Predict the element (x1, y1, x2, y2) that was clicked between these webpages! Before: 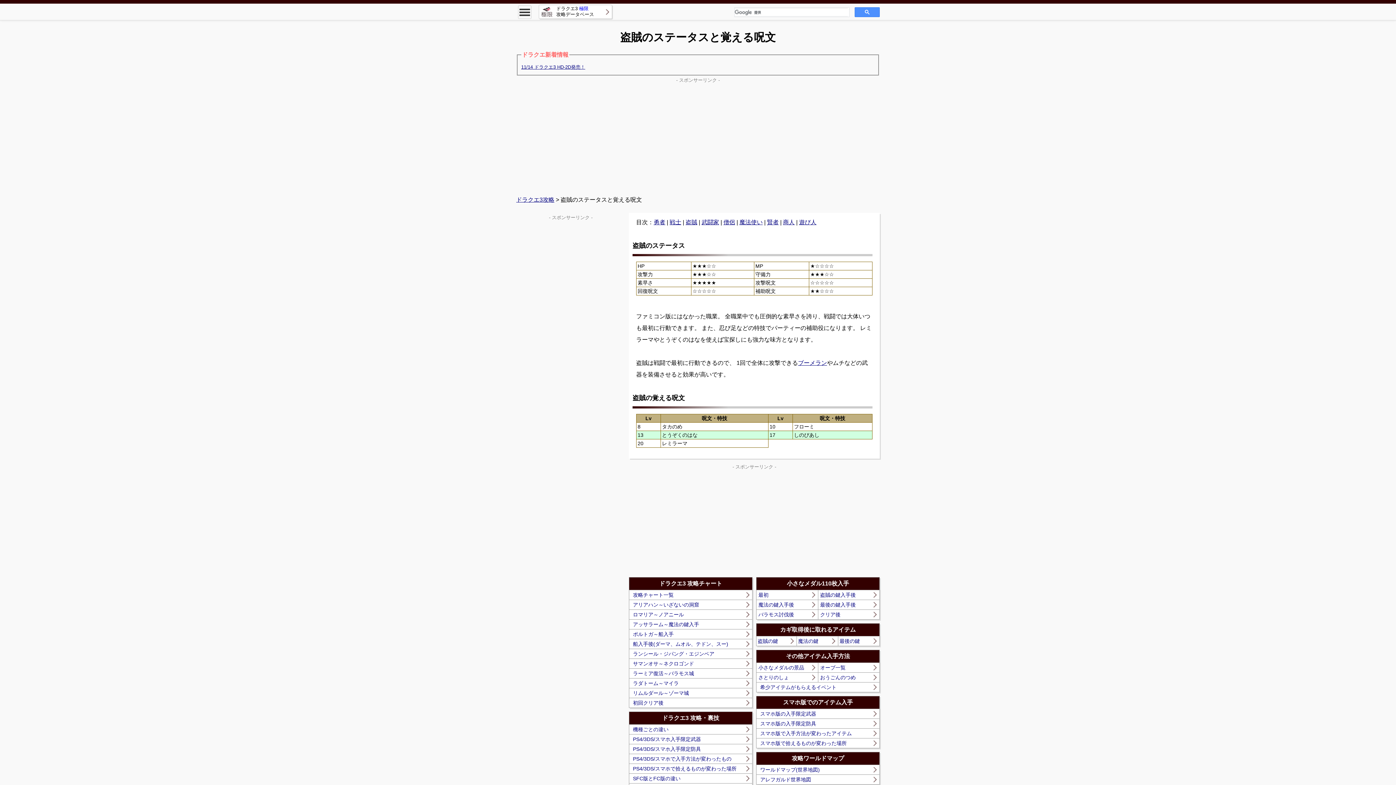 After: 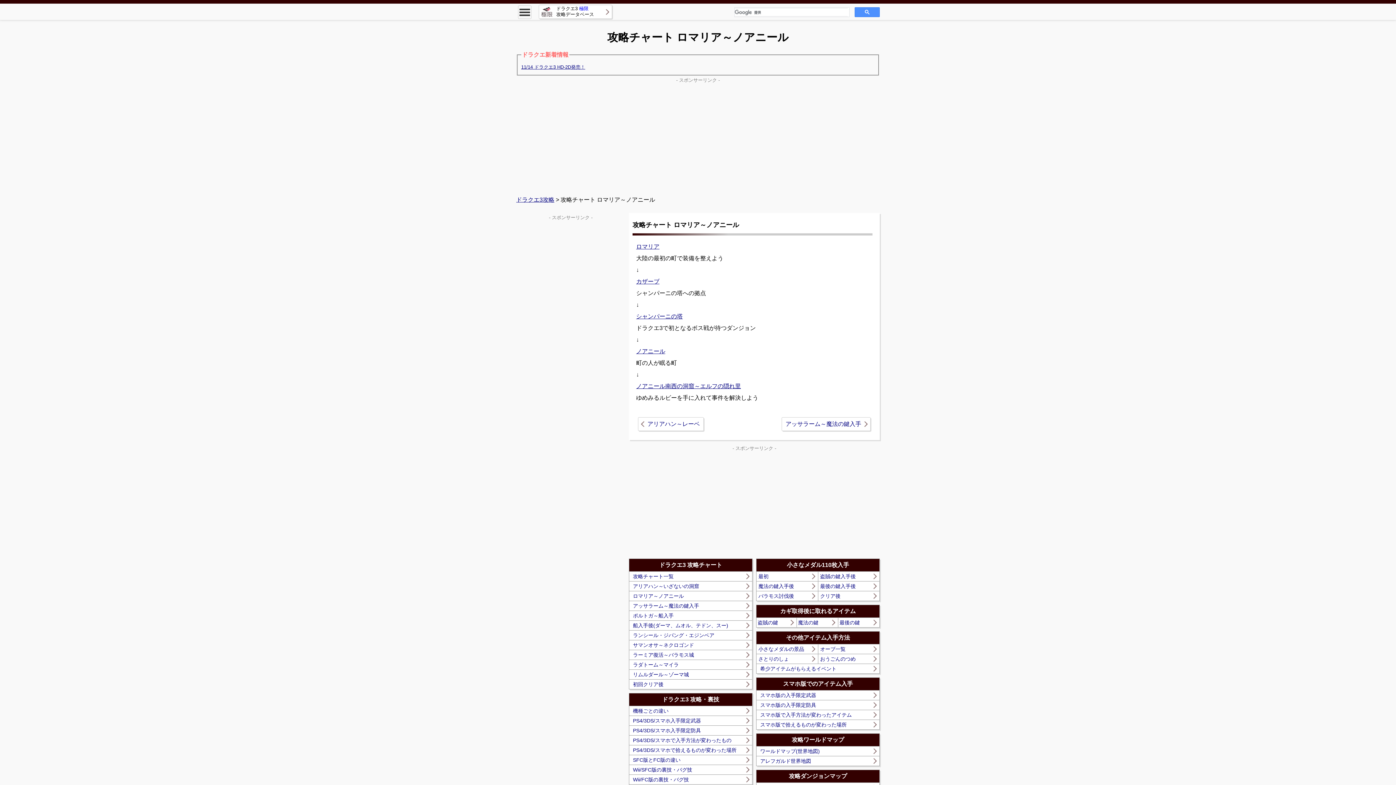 Action: label: ロマリア～ノアニール bbox: (629, 610, 752, 619)